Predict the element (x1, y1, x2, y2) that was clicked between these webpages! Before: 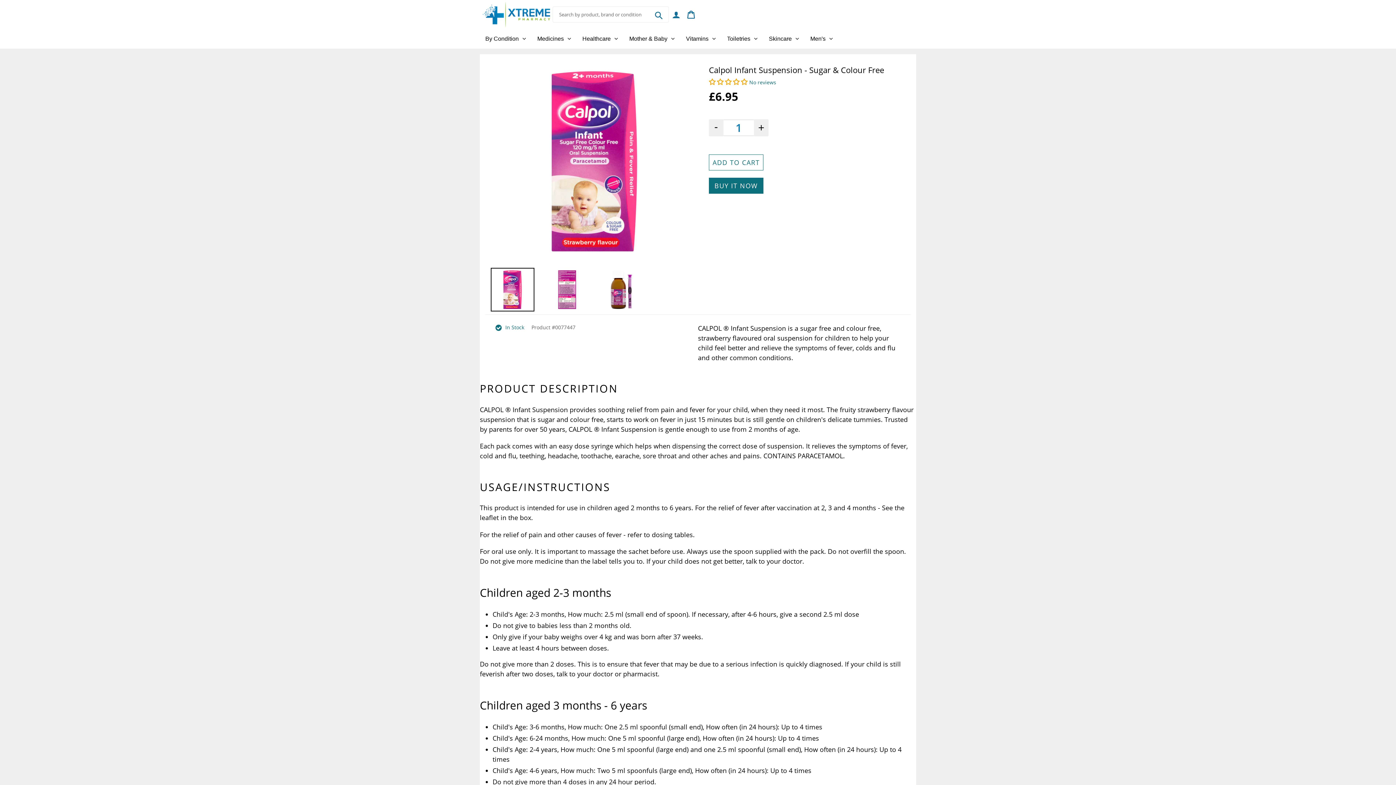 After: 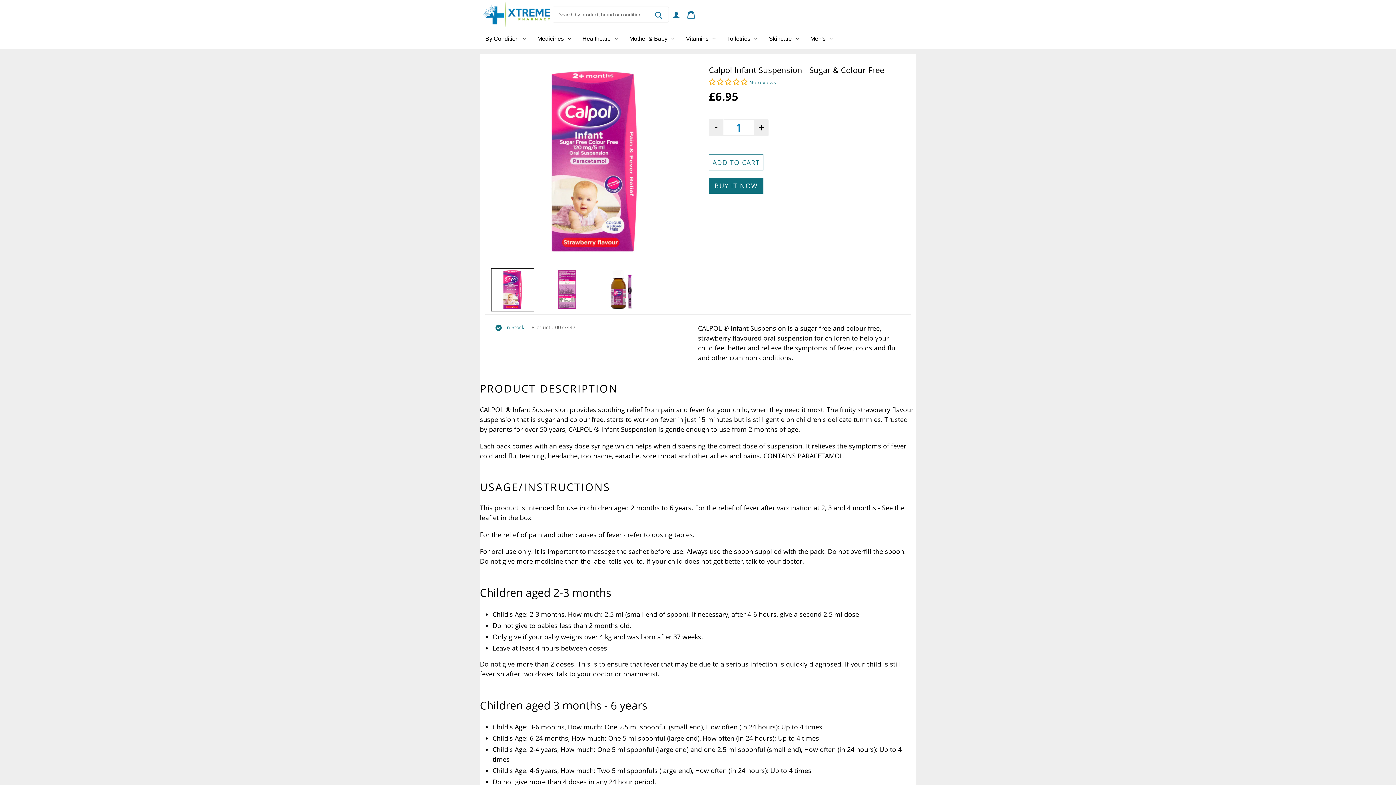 Action: bbox: (490, 268, 534, 311)